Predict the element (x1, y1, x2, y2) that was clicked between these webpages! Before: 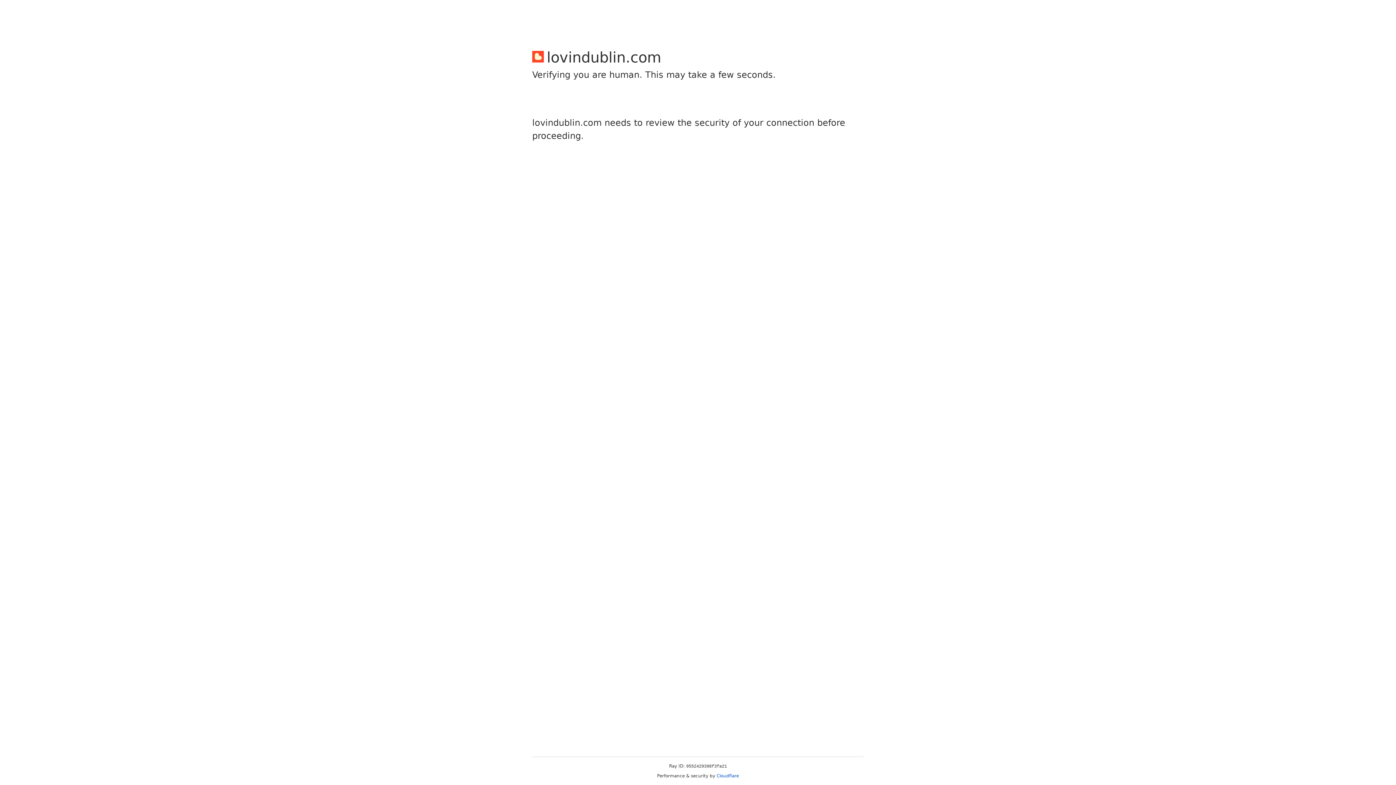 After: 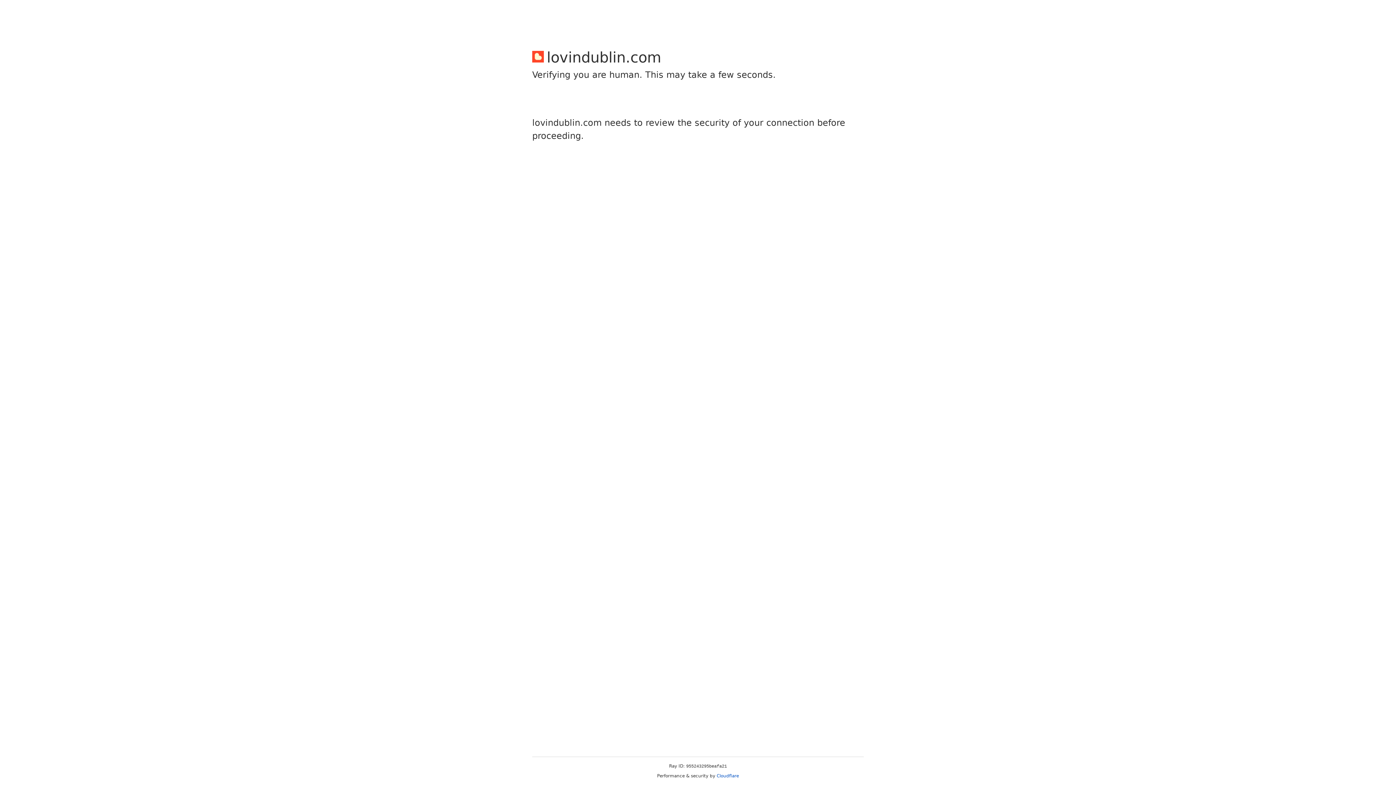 Action: label: Cloudflare bbox: (716, 773, 739, 778)